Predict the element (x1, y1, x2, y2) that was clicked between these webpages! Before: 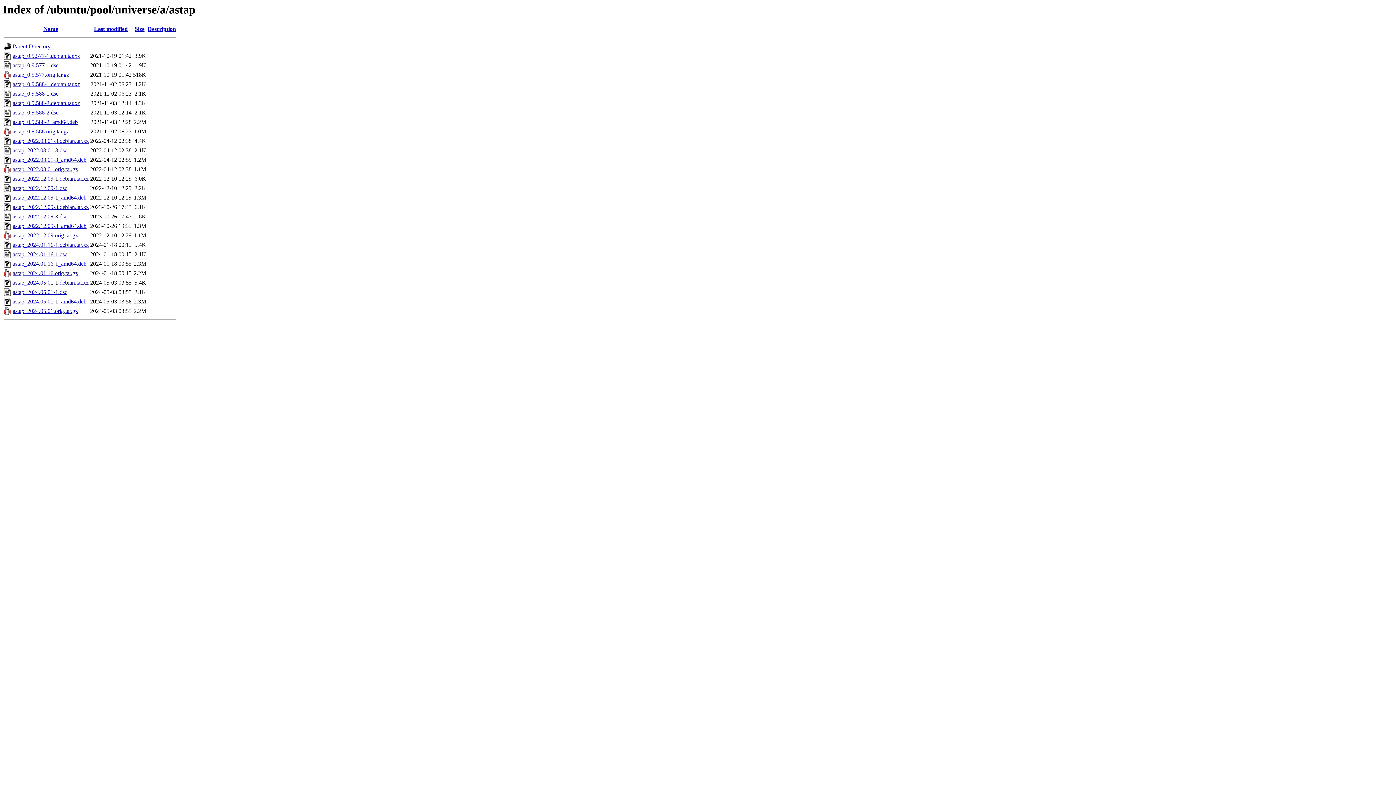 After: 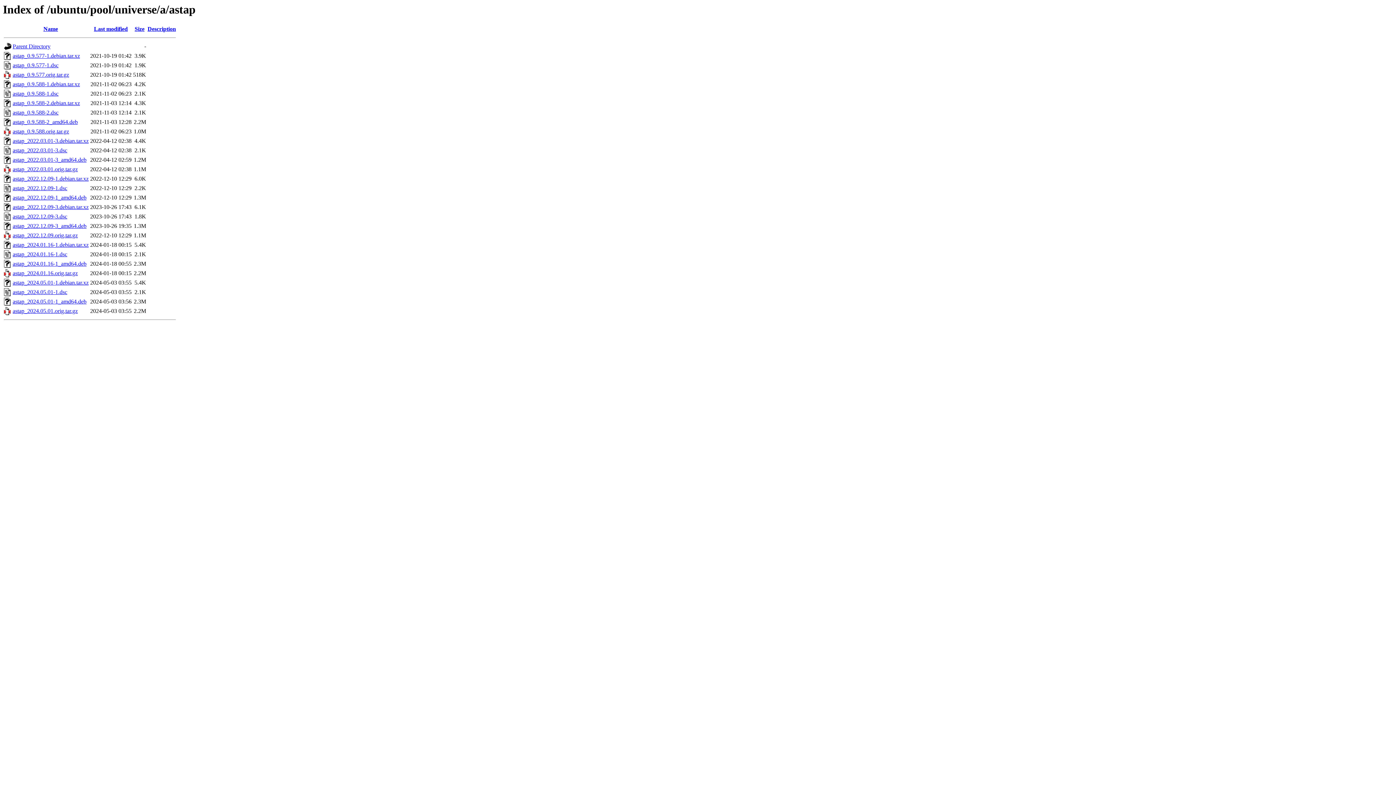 Action: label: astap_0.9.588-2.debian.tar.xz bbox: (12, 100, 80, 106)